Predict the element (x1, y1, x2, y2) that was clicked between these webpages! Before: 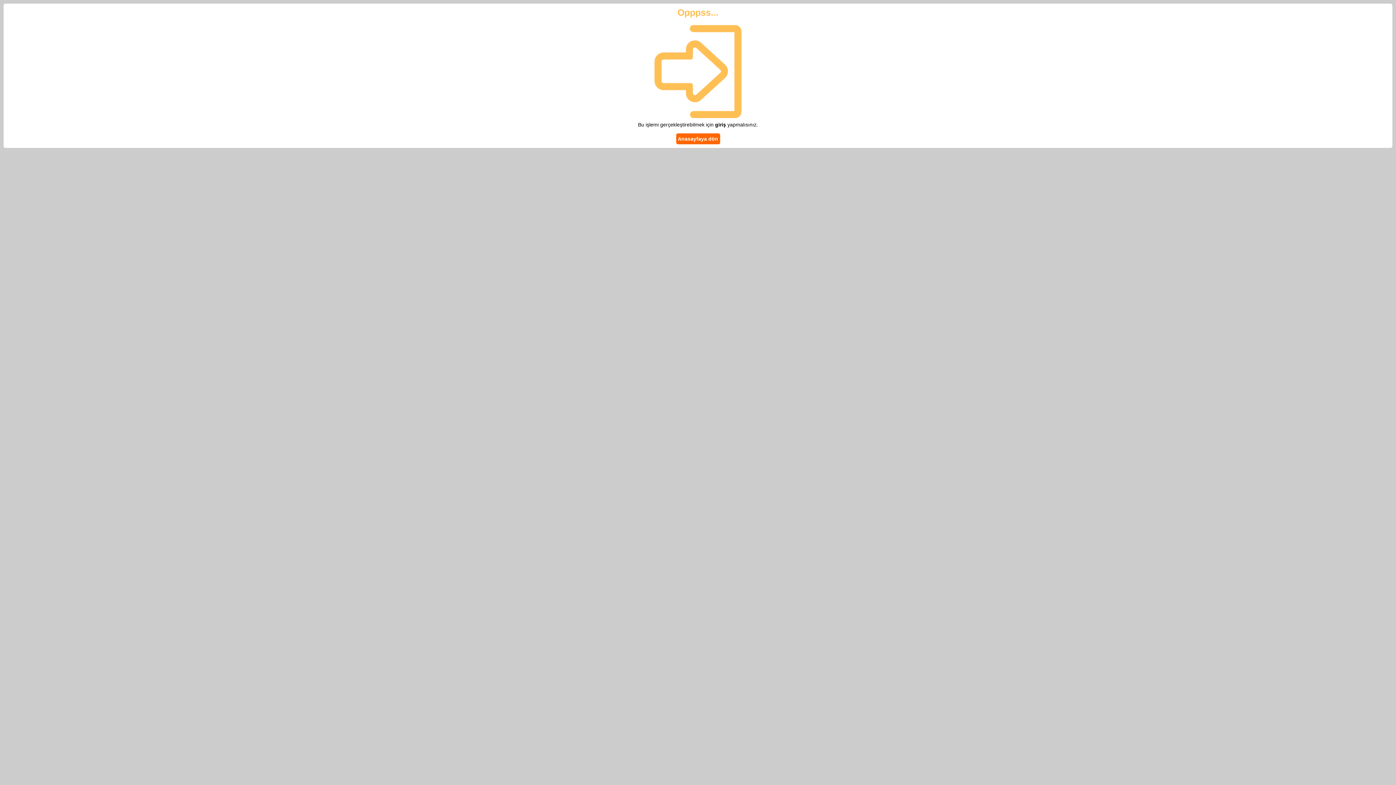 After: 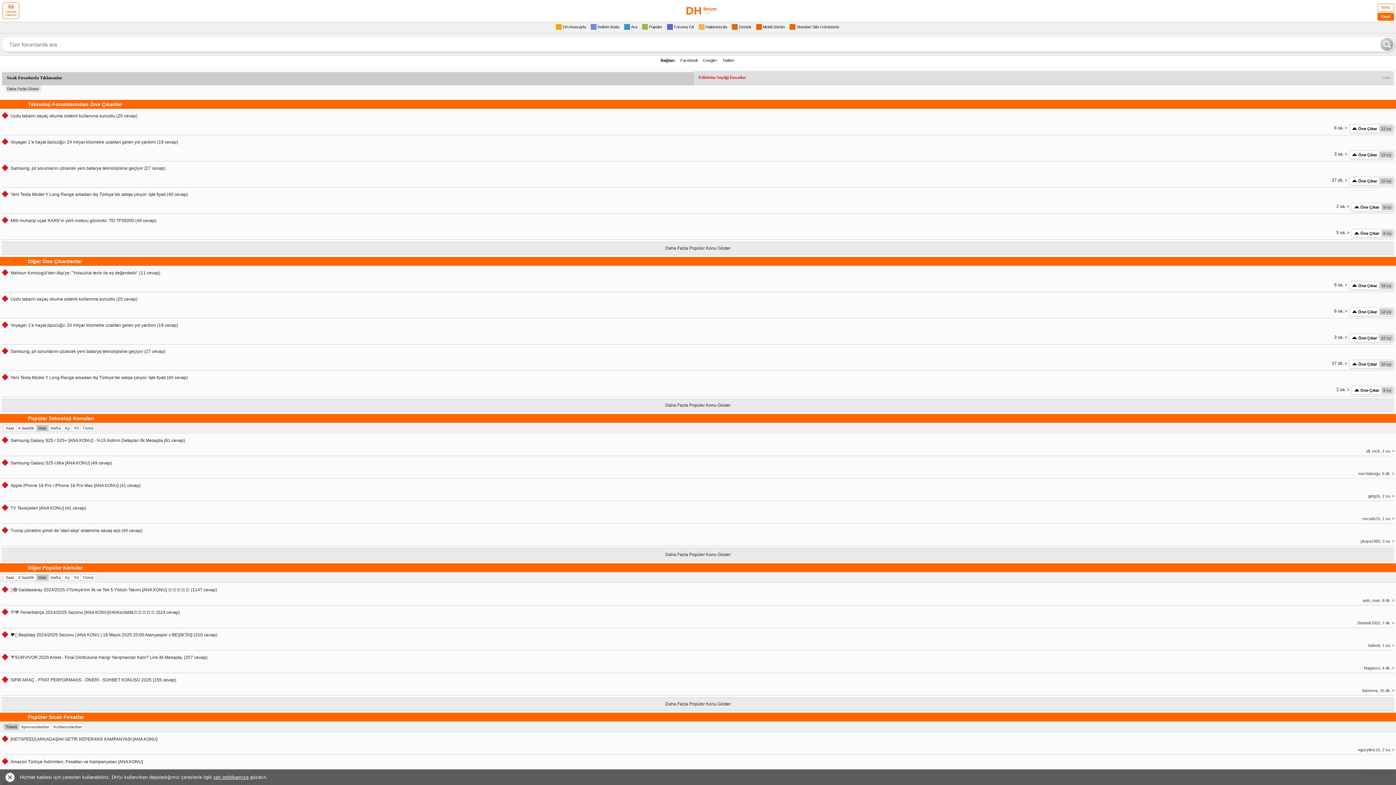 Action: bbox: (676, 133, 720, 144) label: Anasayfaya dön